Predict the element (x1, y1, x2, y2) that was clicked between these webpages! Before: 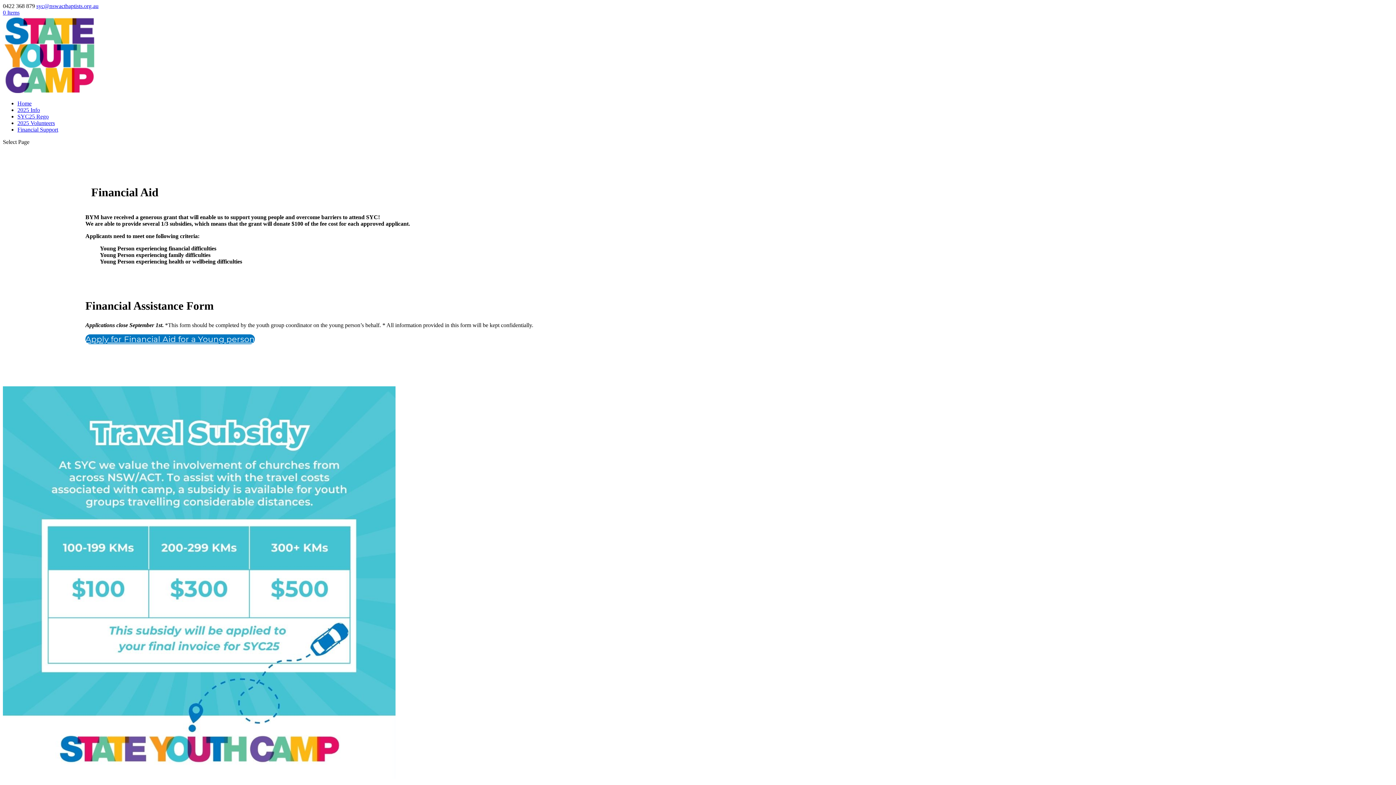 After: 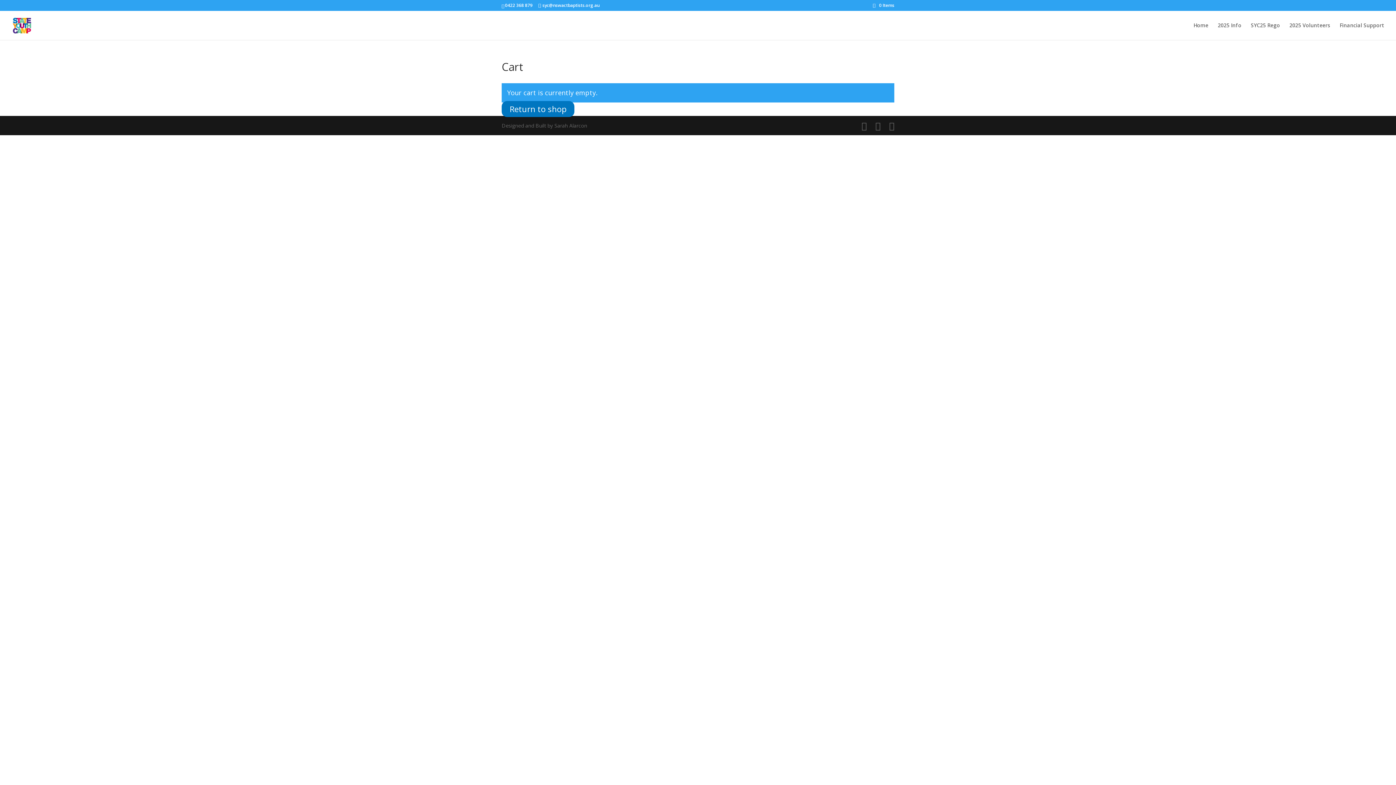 Action: bbox: (2, 9, 19, 15) label: 0 Items